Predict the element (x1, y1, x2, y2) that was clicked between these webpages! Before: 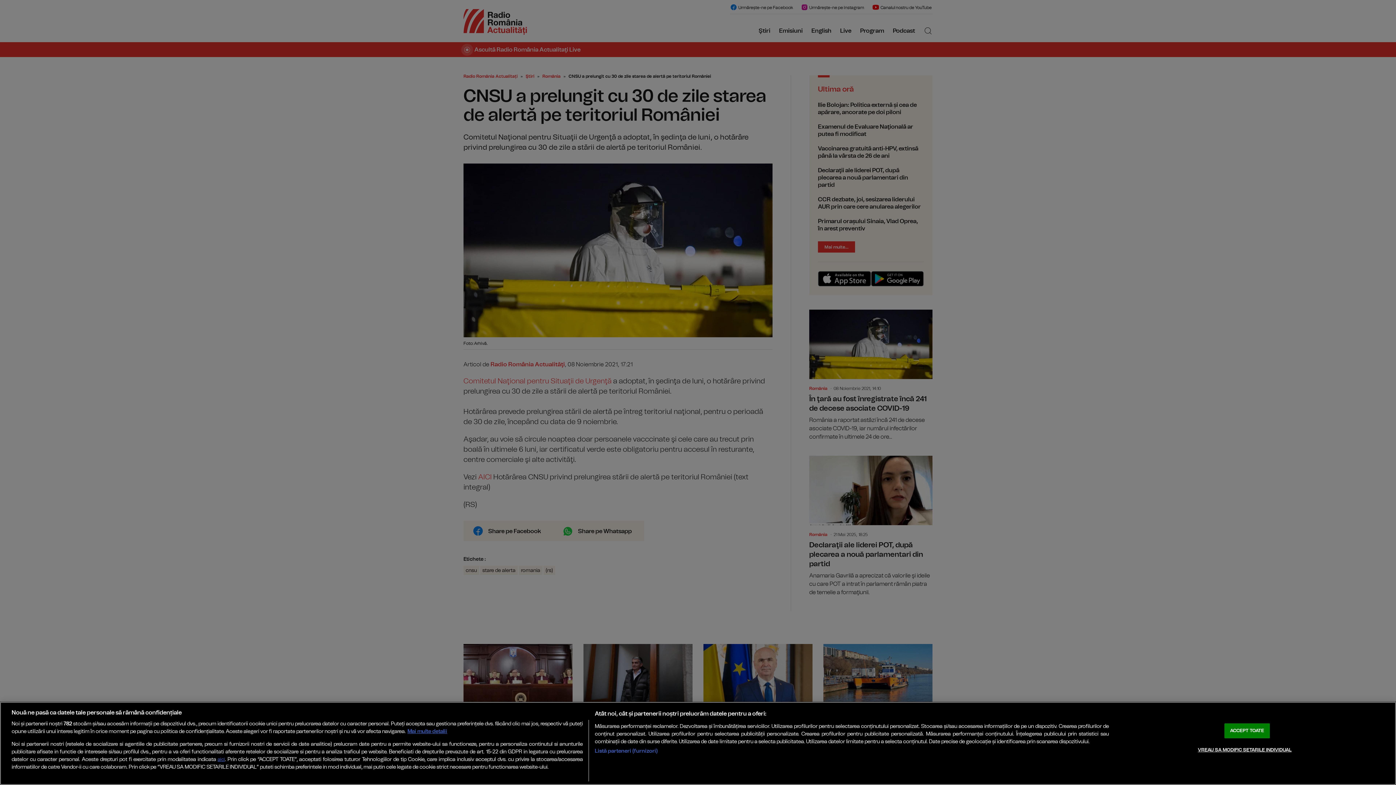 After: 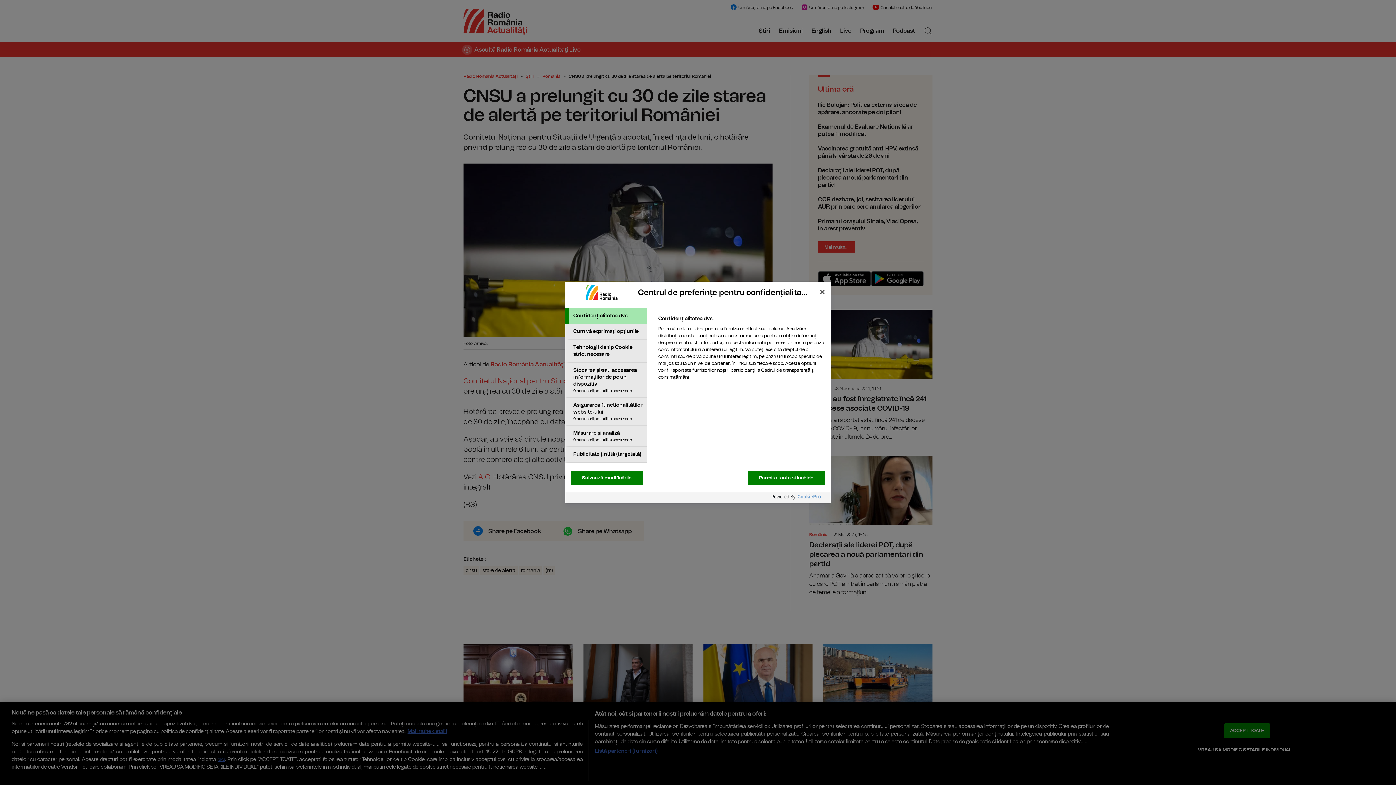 Action: label: VREAU SA MODIFIC SETARILE INDIVIDUAL bbox: (1198, 743, 1291, 757)